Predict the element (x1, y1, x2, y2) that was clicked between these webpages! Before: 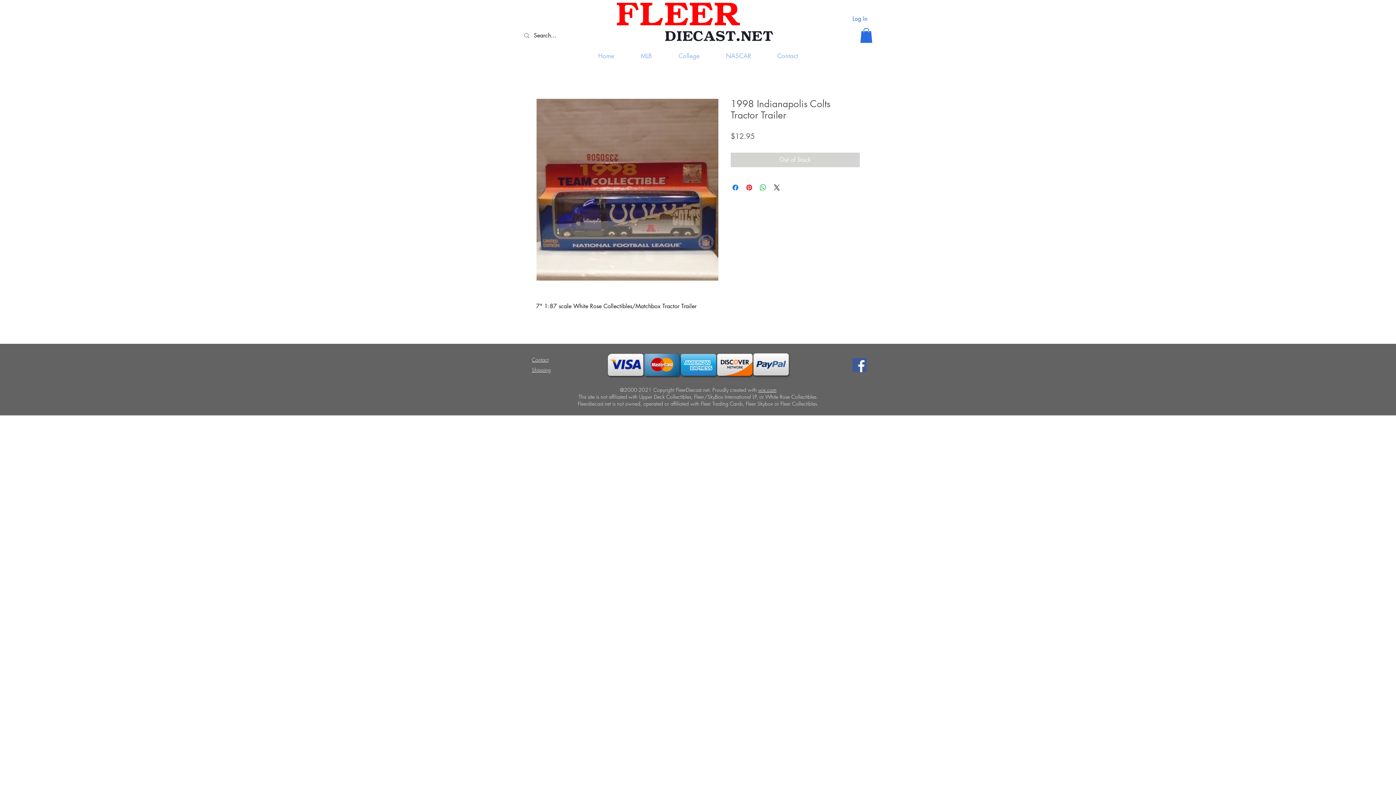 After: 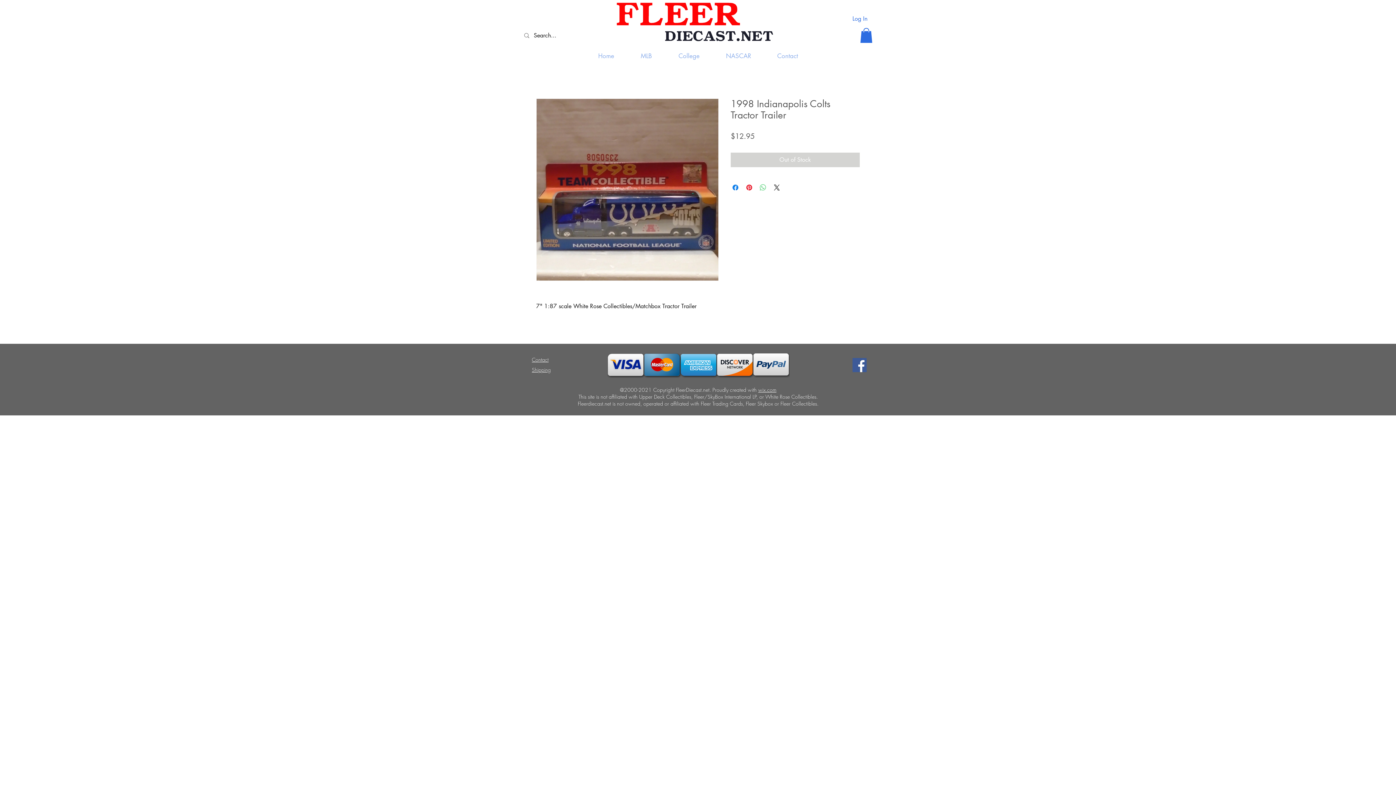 Action: label: Share on WhatsApp bbox: (758, 183, 767, 191)